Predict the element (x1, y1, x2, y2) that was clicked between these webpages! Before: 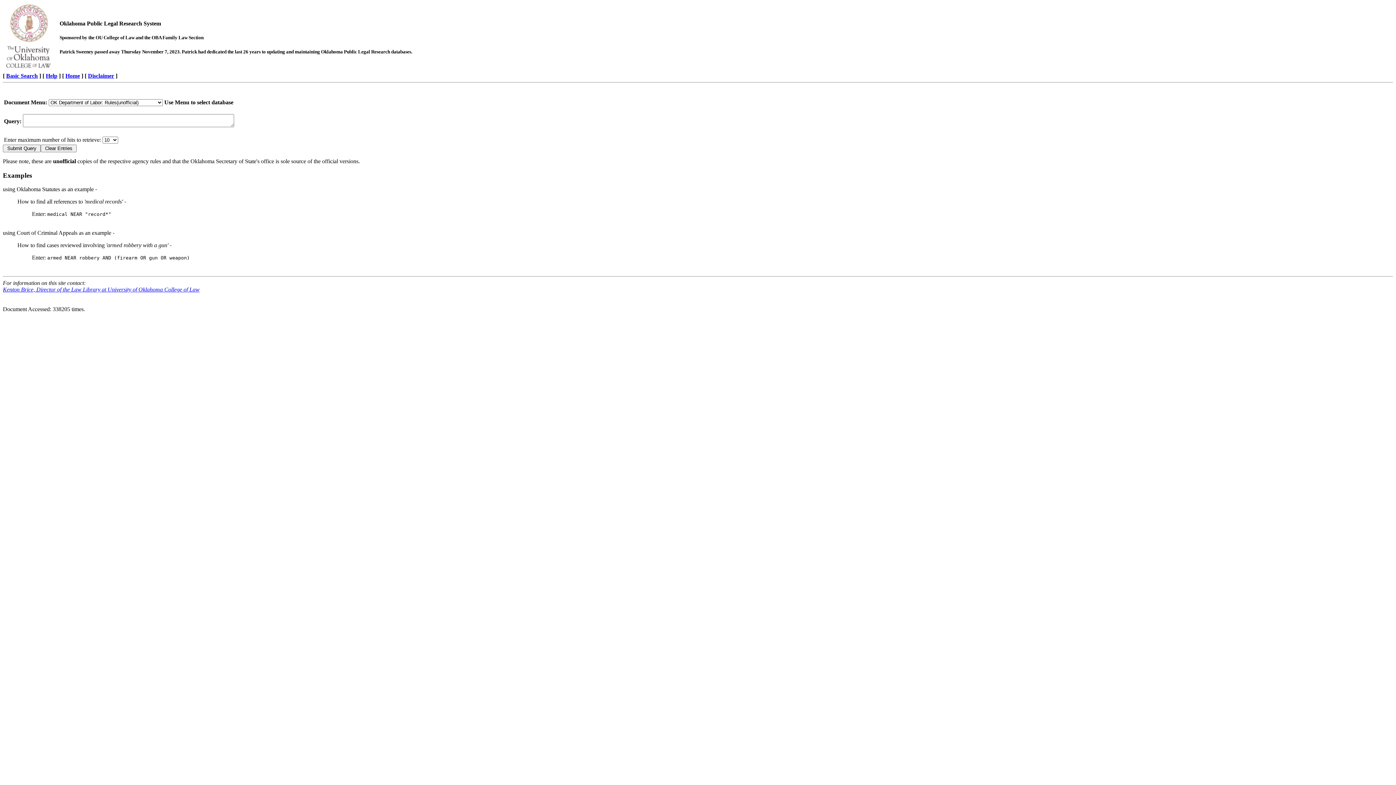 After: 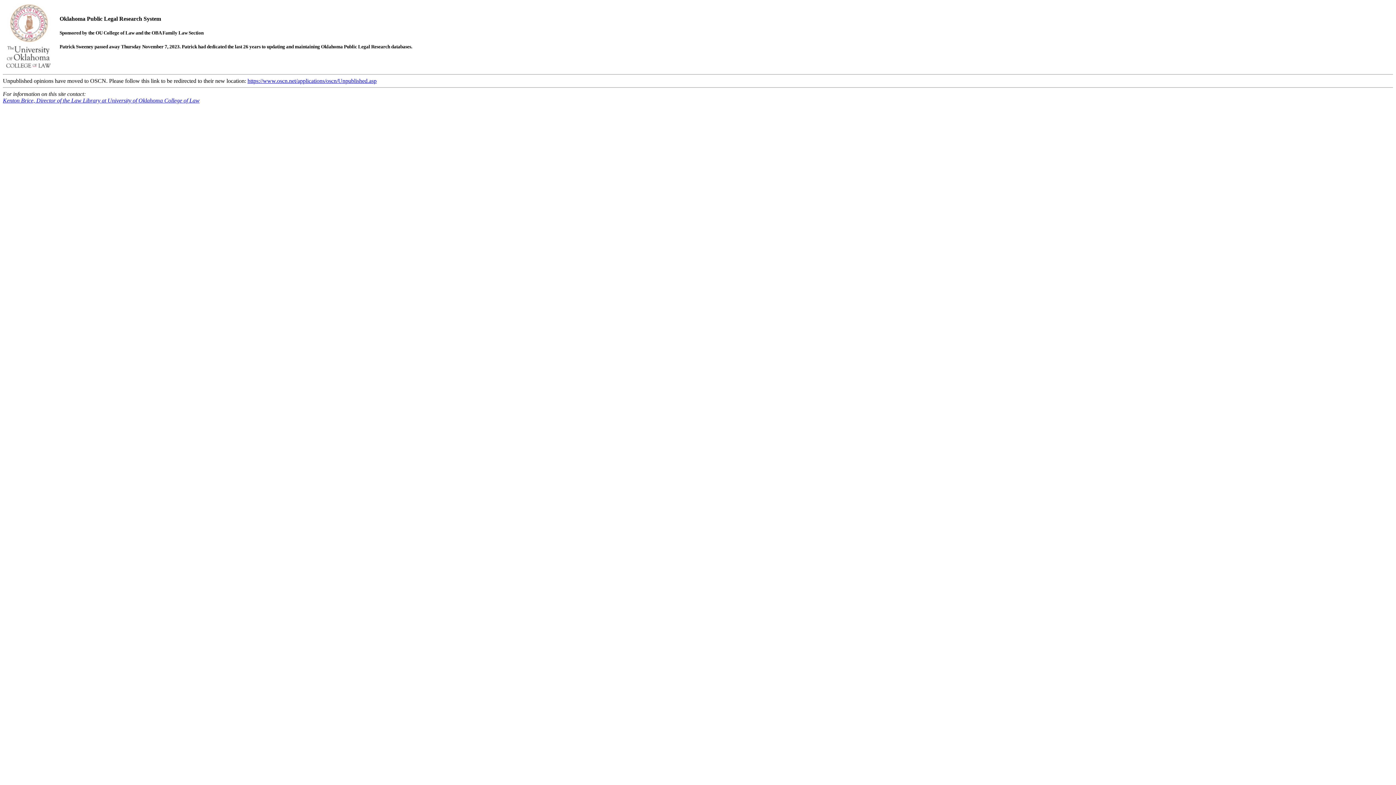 Action: label: Home bbox: (65, 72, 80, 78)